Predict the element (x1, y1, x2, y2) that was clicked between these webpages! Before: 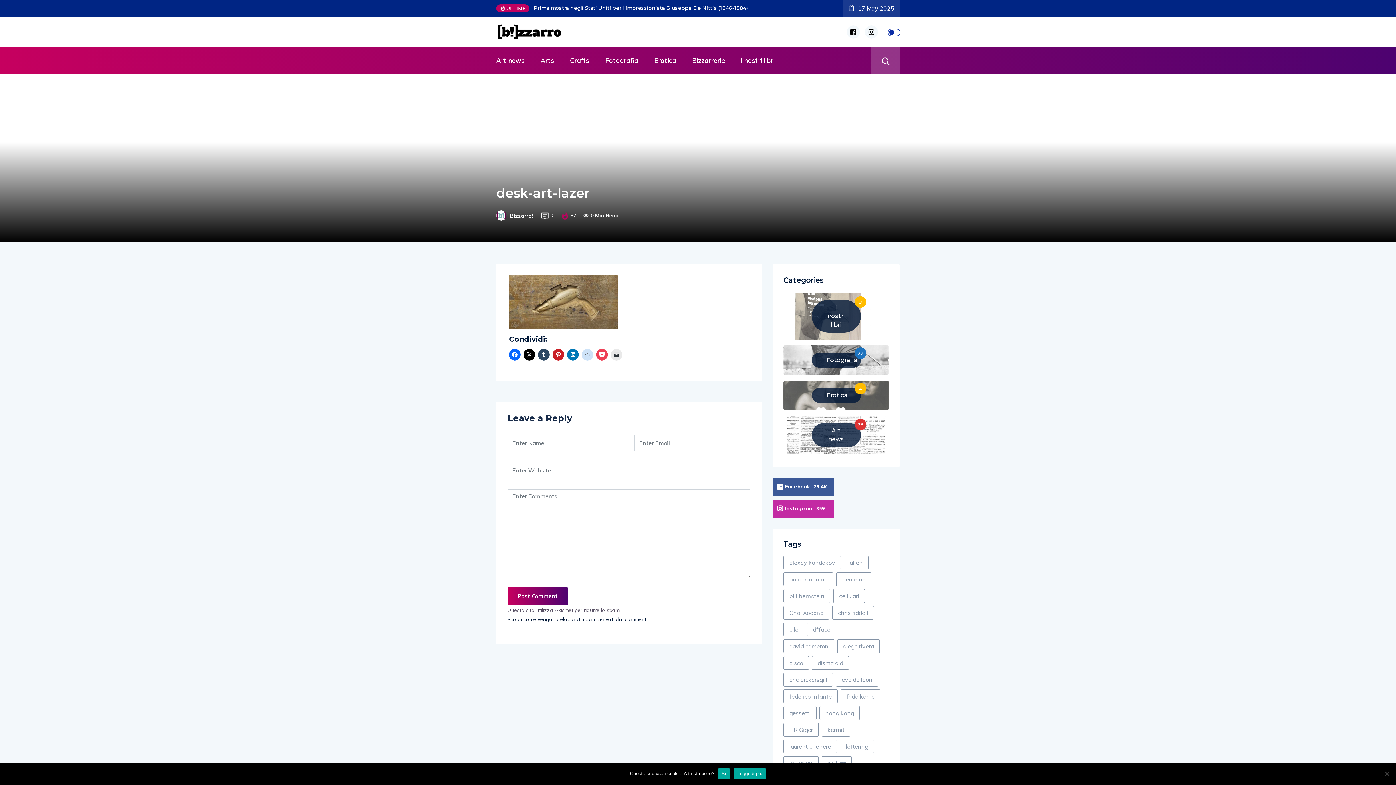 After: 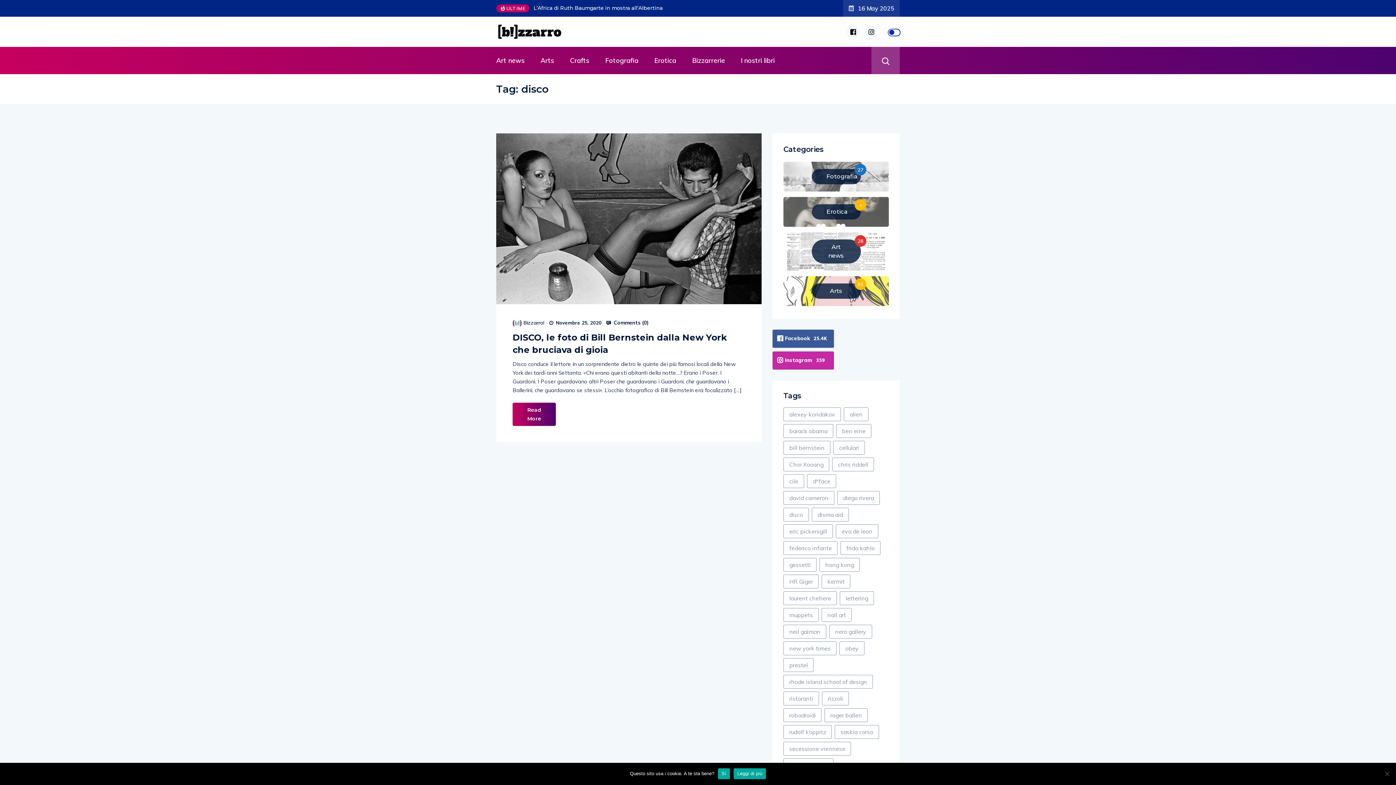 Action: label: disco (1 elemento) bbox: (783, 656, 809, 670)